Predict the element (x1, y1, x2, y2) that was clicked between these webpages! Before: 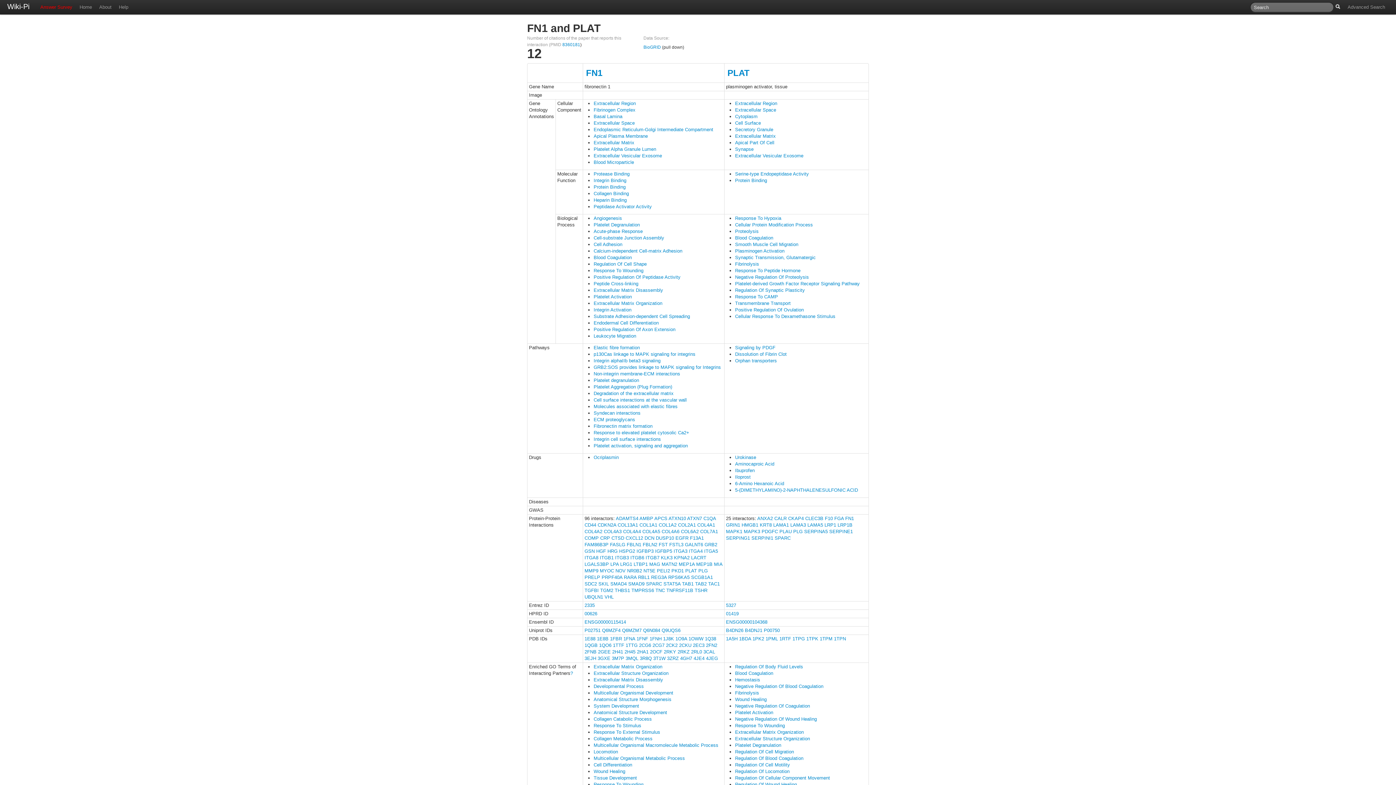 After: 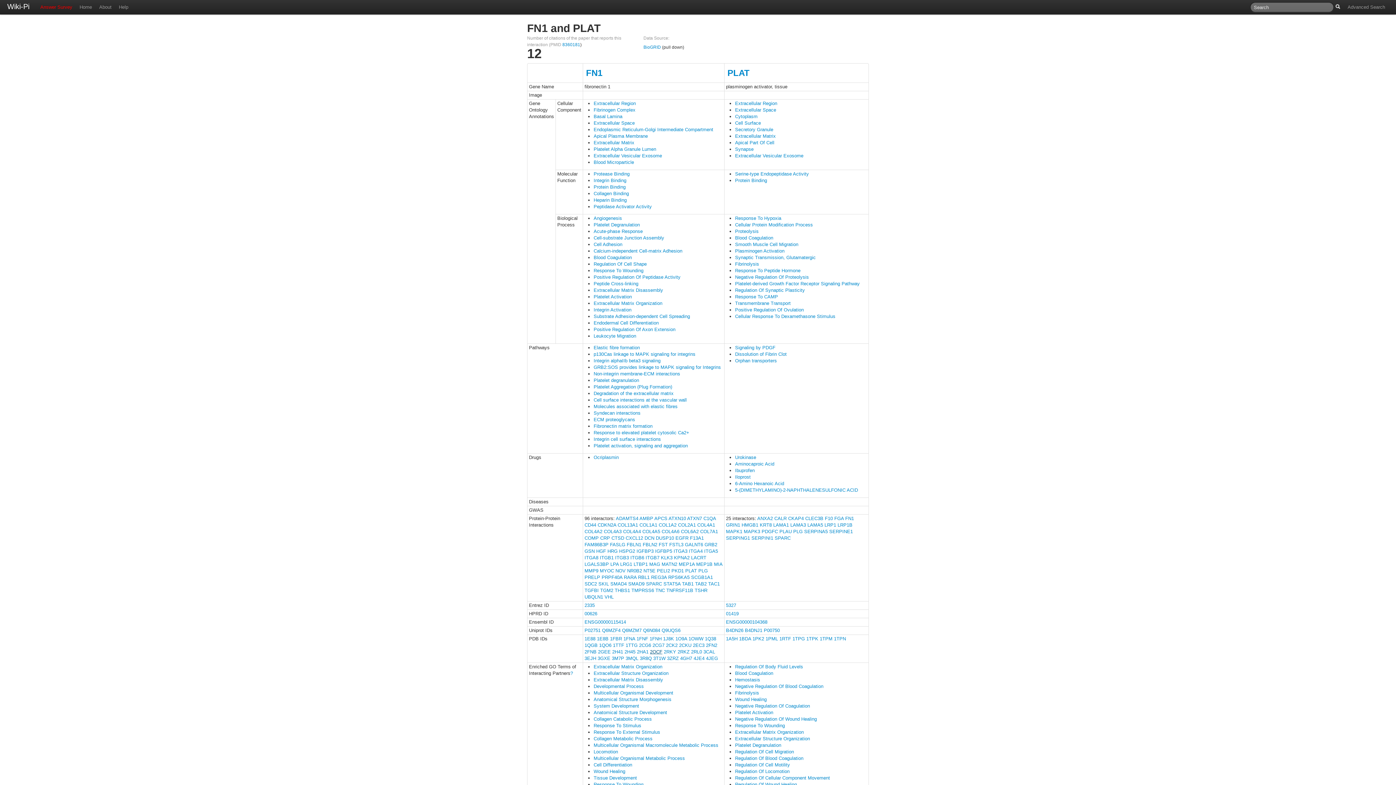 Action: bbox: (650, 649, 662, 654) label: 2OCF